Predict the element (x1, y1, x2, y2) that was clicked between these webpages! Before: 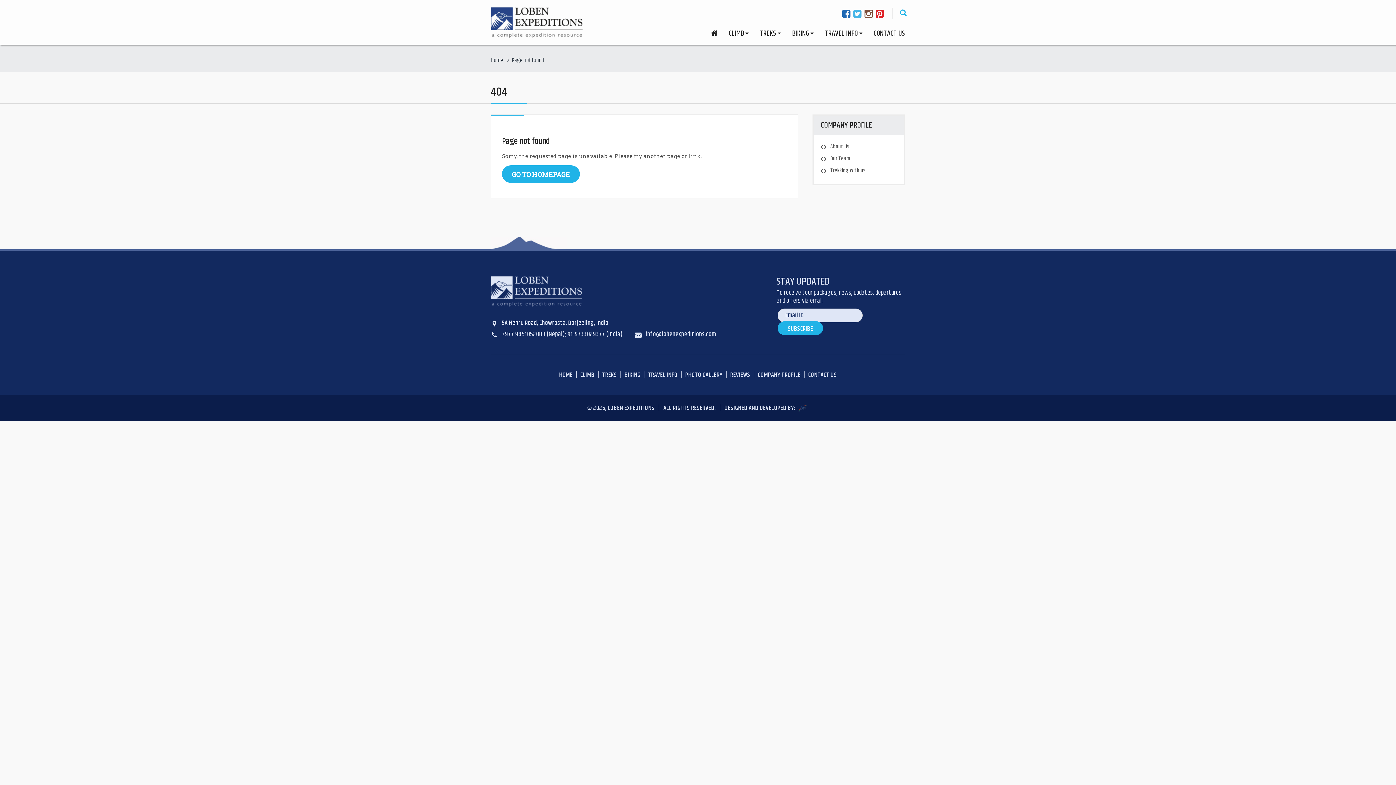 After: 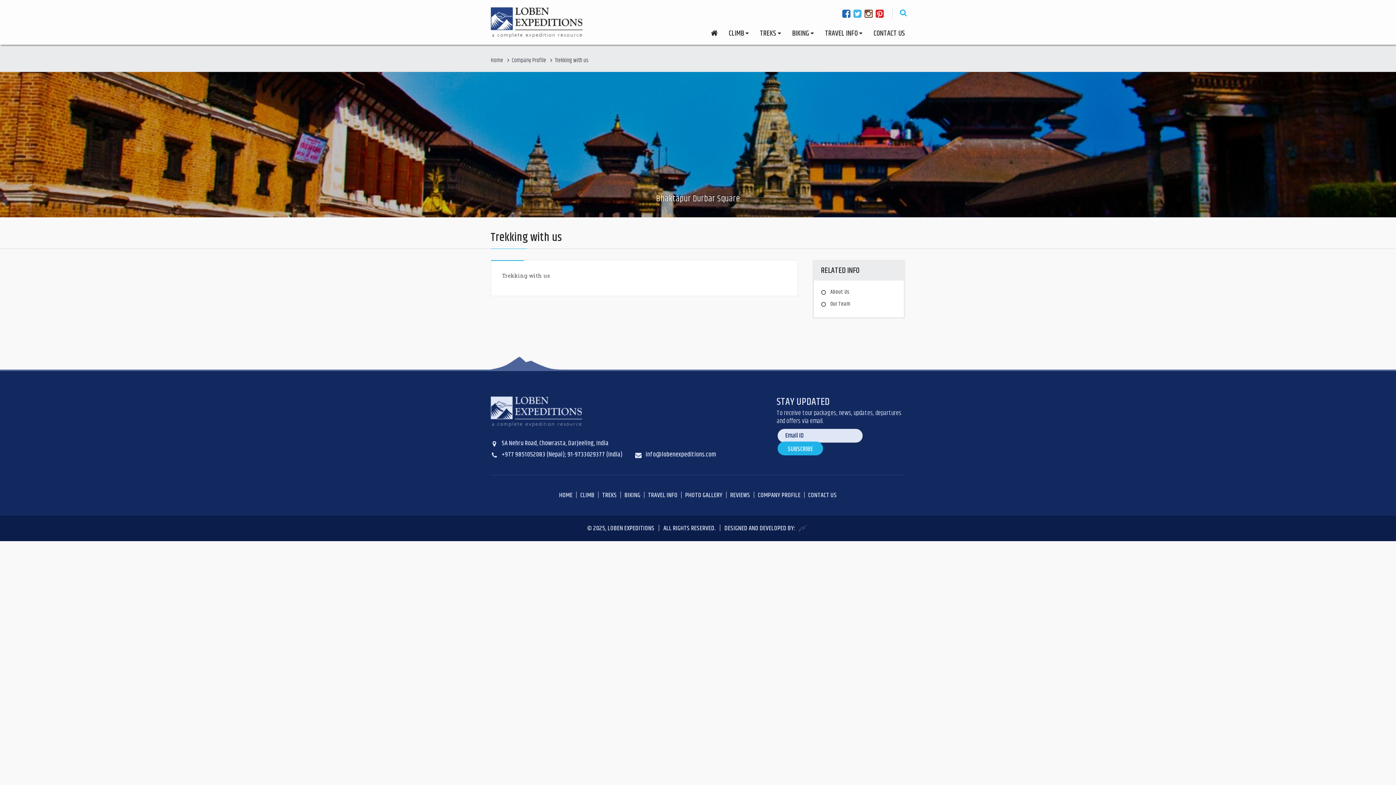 Action: label: Trekking with us bbox: (821, 164, 896, 176)